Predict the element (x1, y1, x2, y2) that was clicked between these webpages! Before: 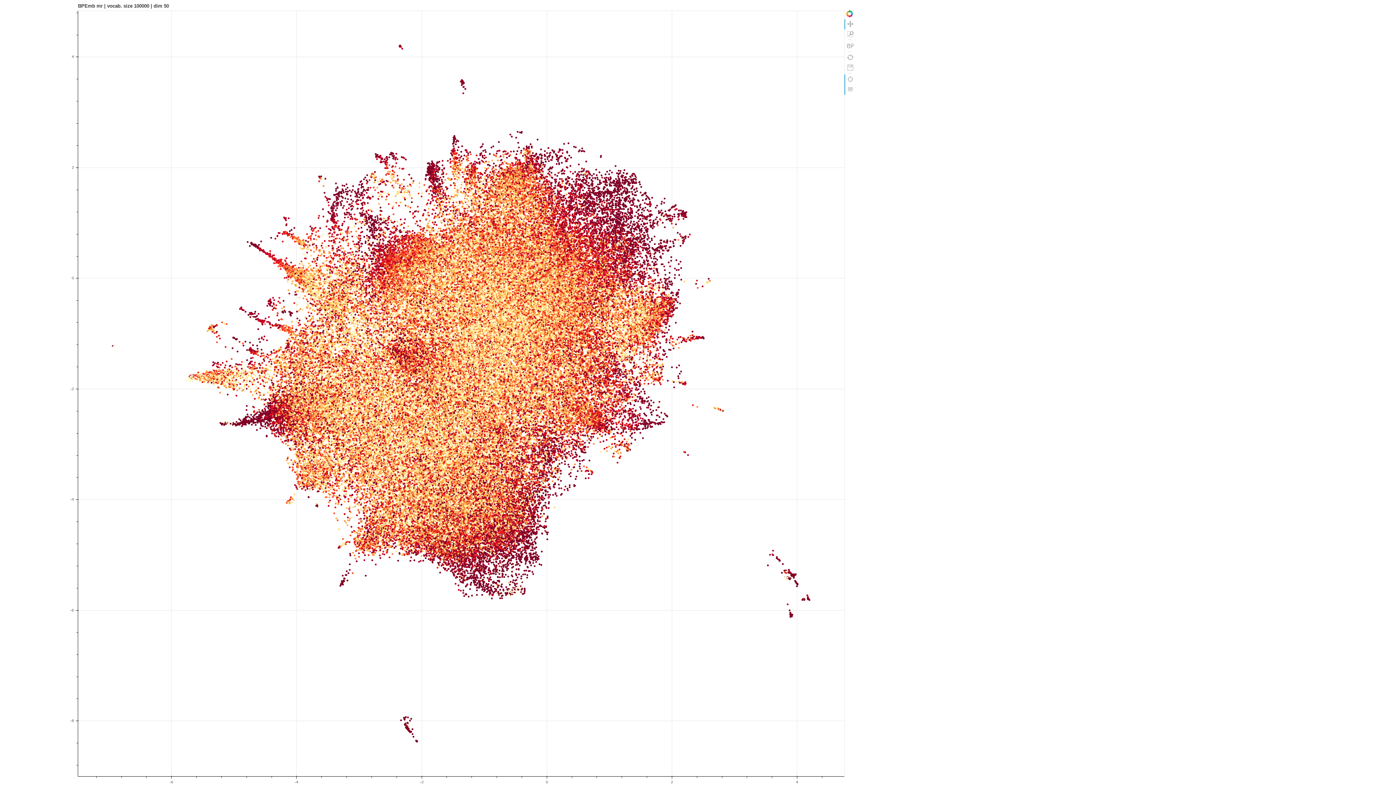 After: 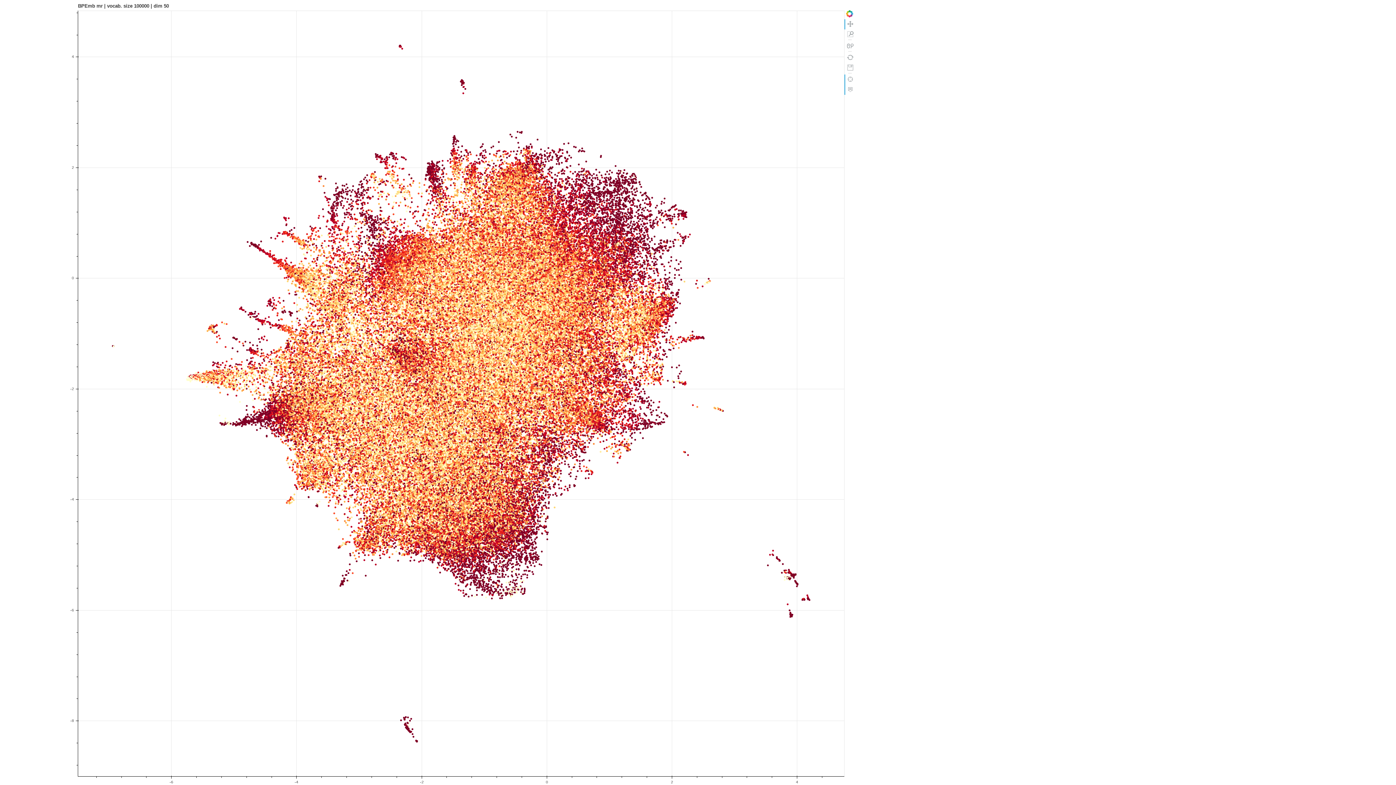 Action: bbox: (846, 10, 853, 17)